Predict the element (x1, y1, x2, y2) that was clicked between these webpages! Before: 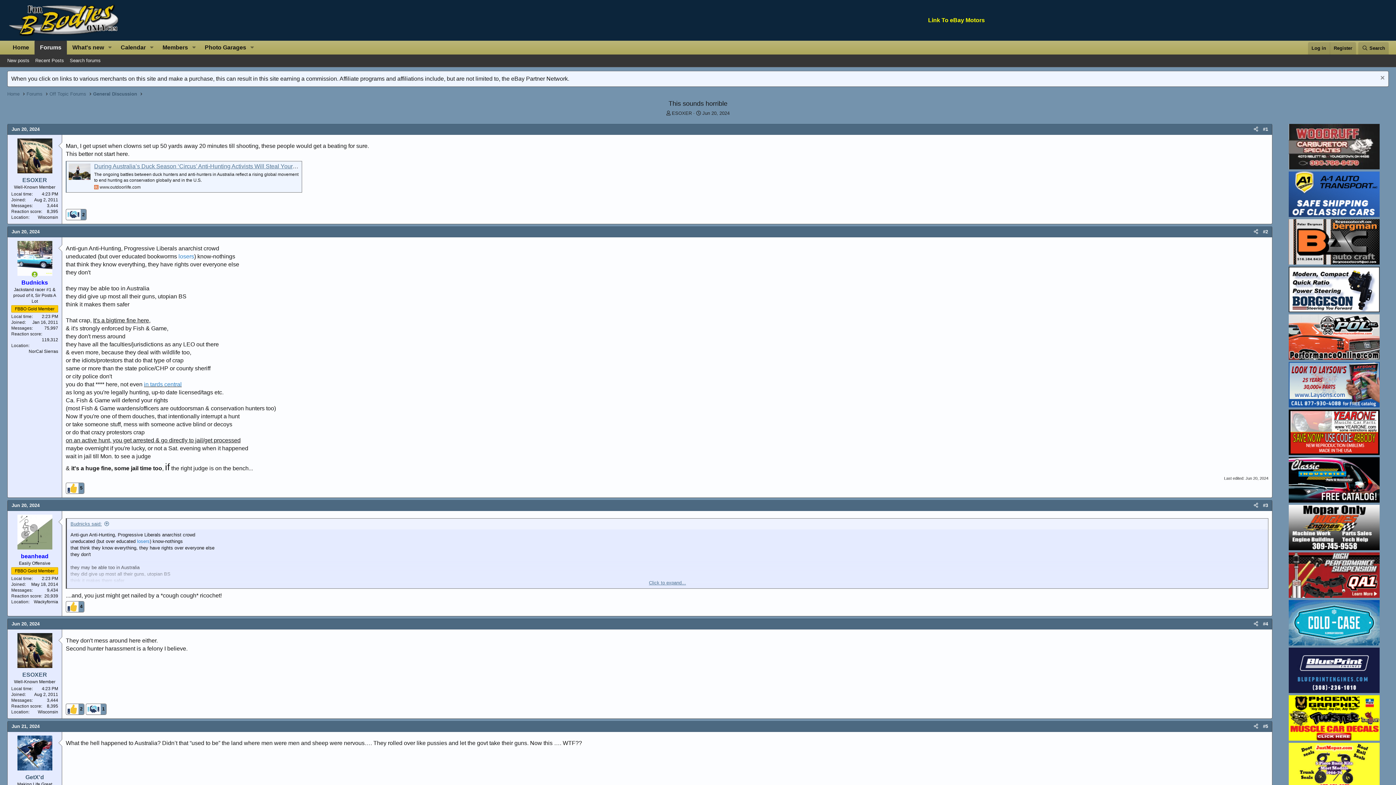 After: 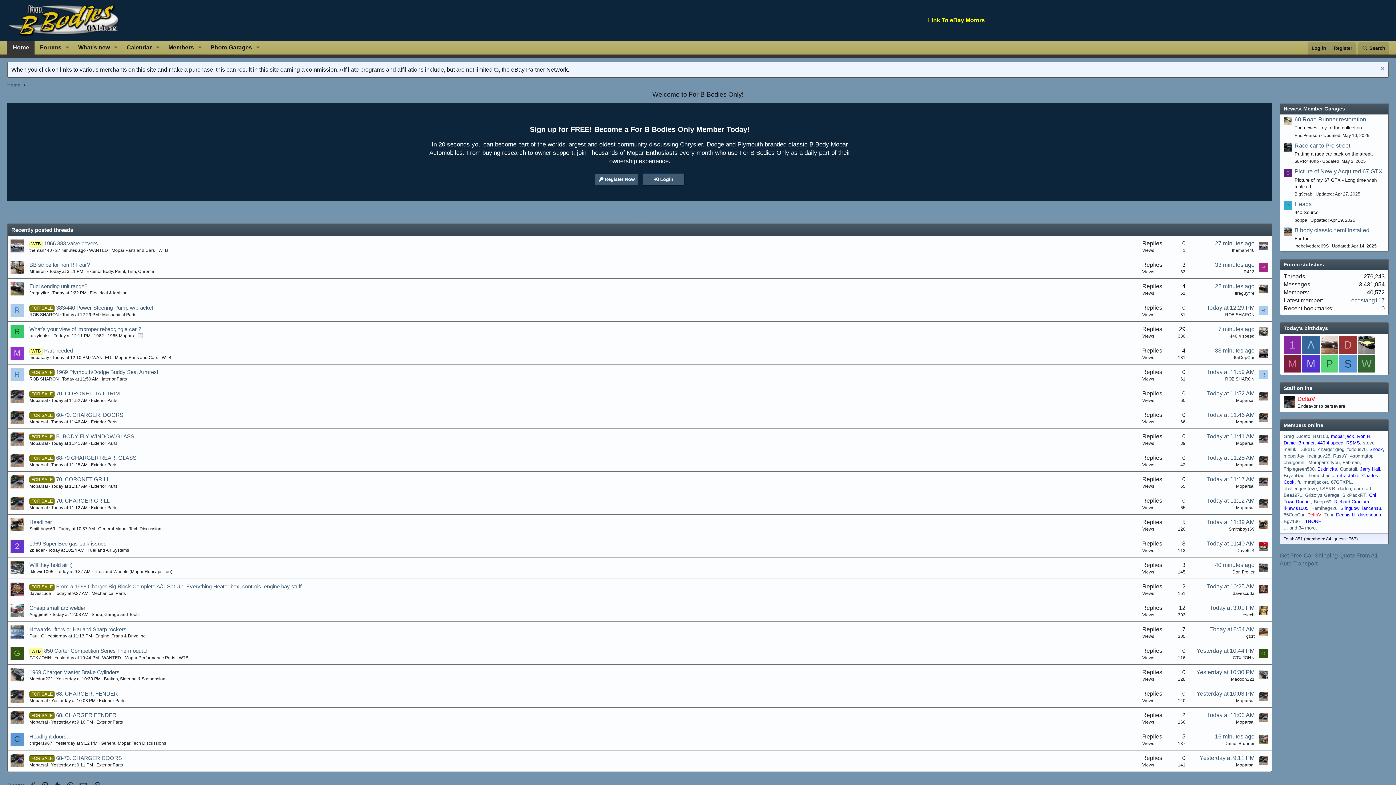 Action: bbox: (7, 40, 34, 54) label: Home